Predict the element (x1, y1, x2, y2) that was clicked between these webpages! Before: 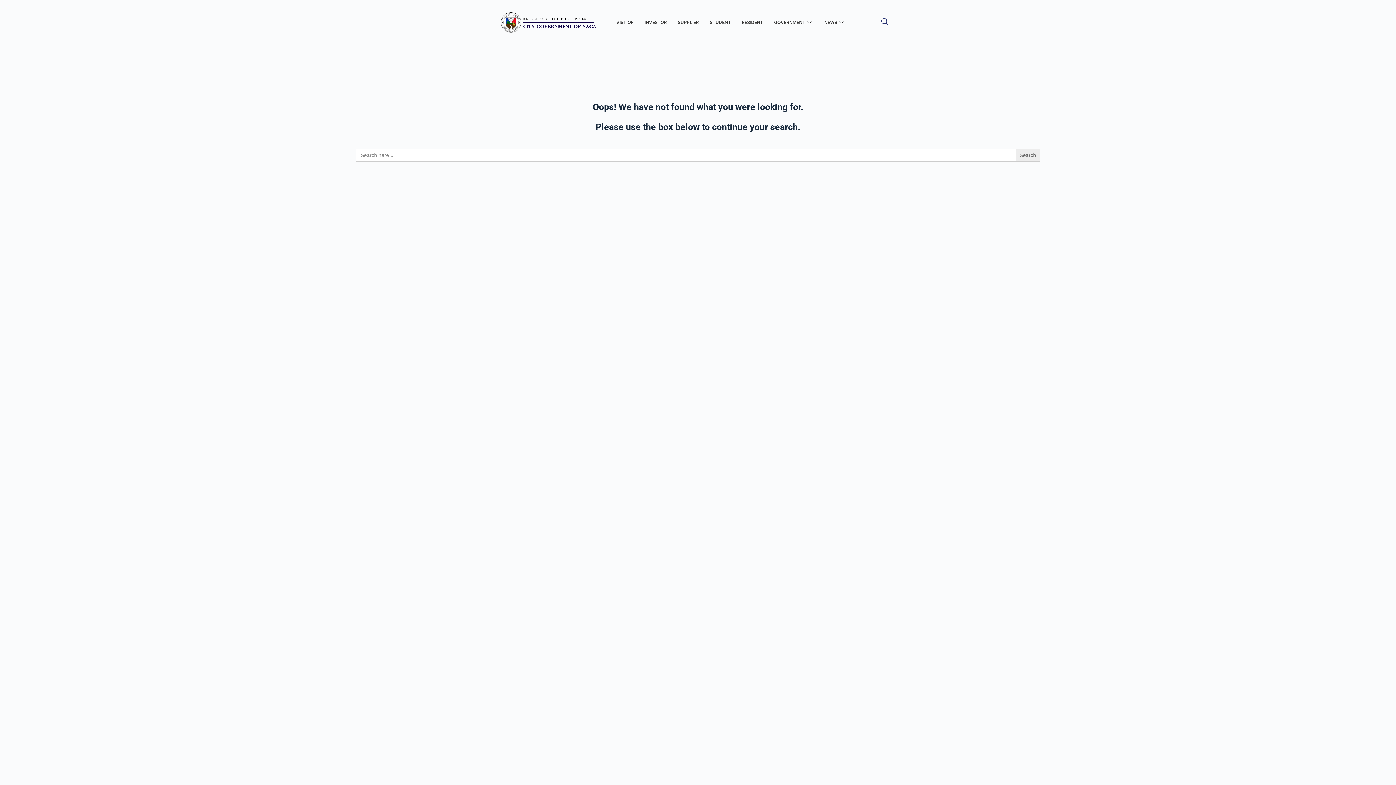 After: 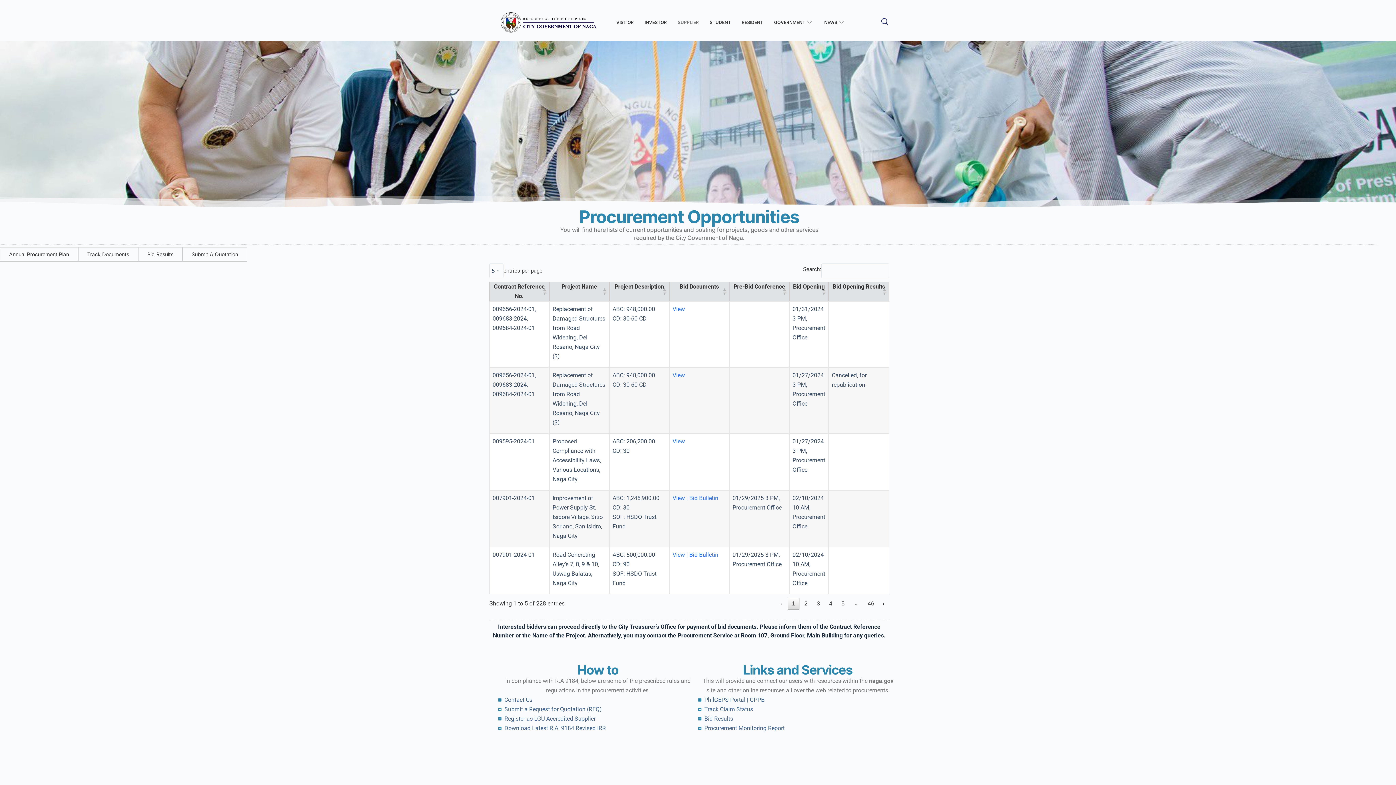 Action: bbox: (672, 7, 704, 36) label: SUPPLIER